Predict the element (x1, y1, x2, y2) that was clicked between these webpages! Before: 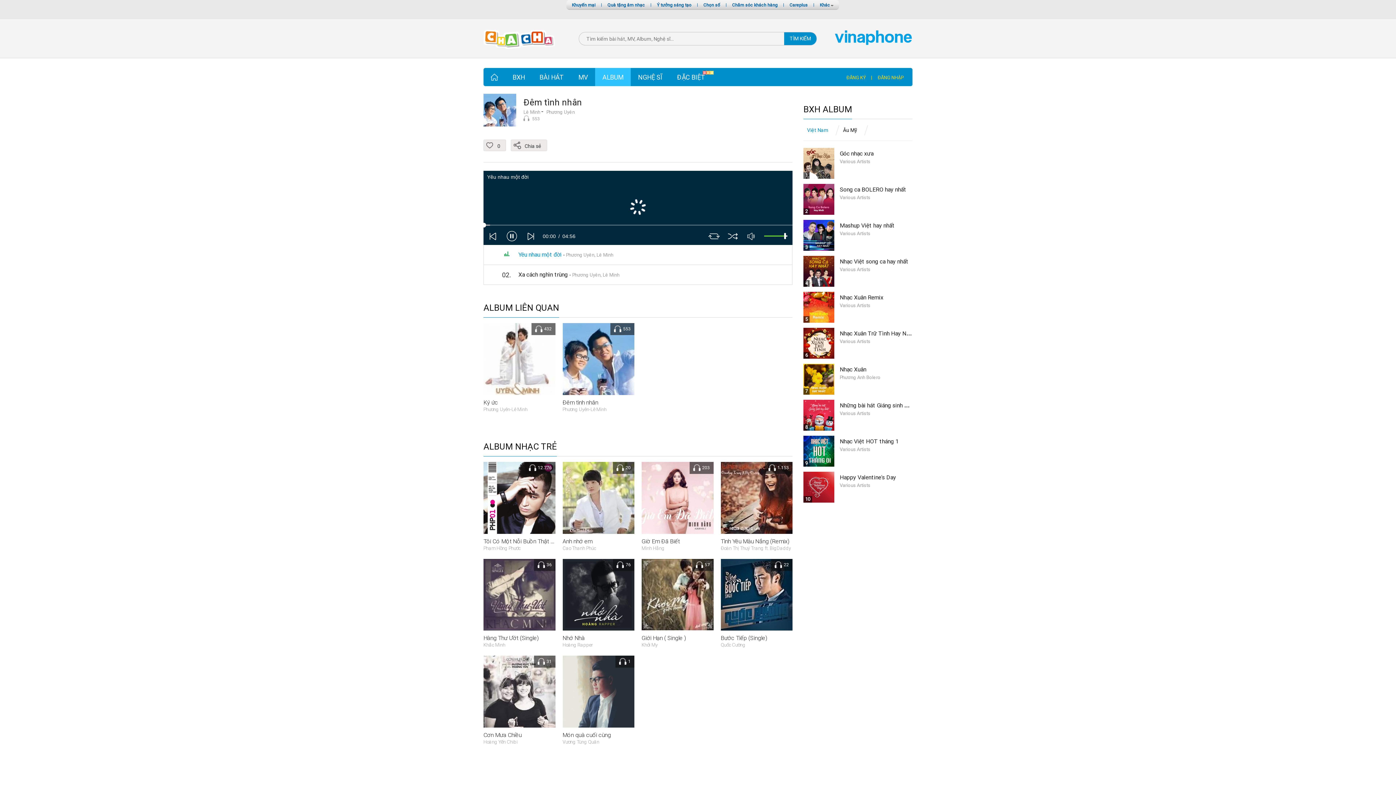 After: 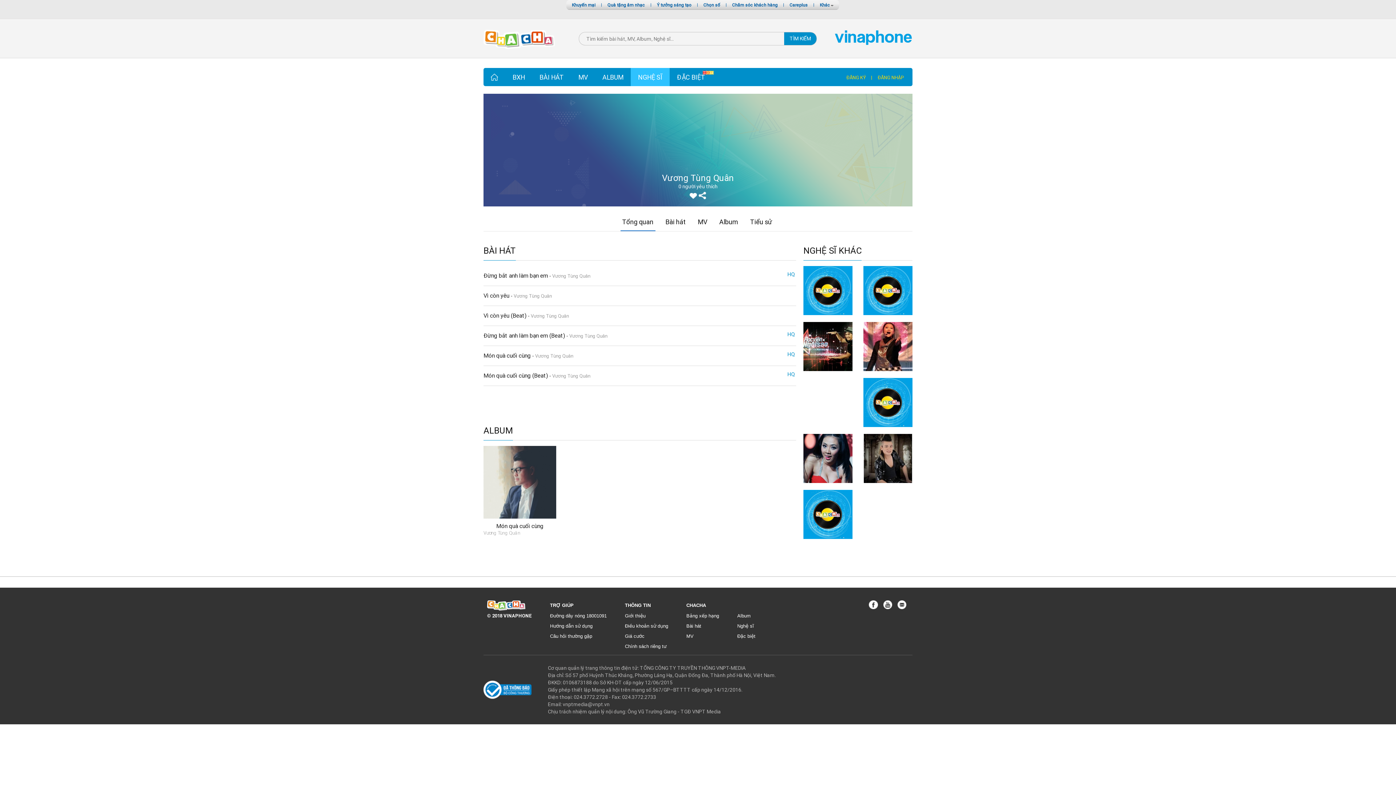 Action: label: Vương Tùng Quân bbox: (562, 739, 599, 745)